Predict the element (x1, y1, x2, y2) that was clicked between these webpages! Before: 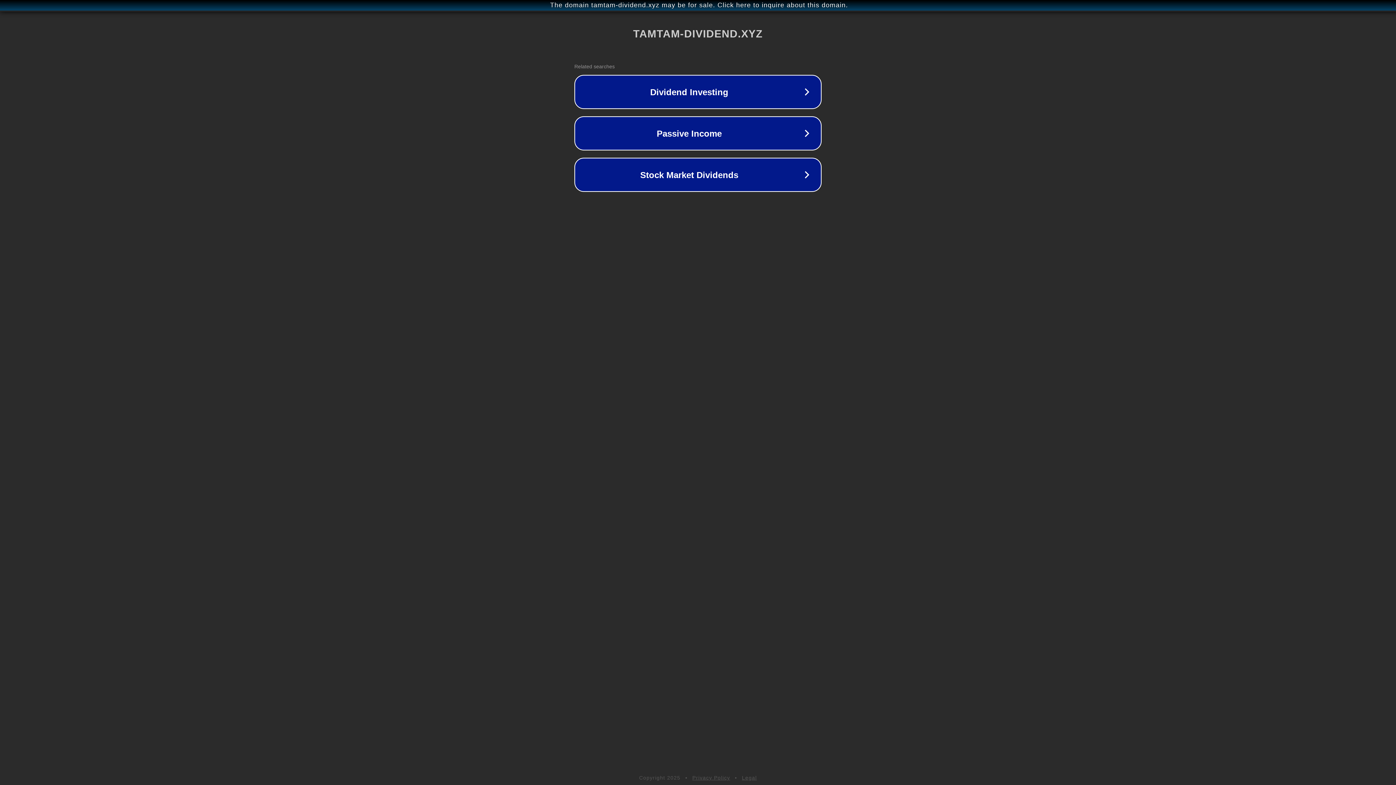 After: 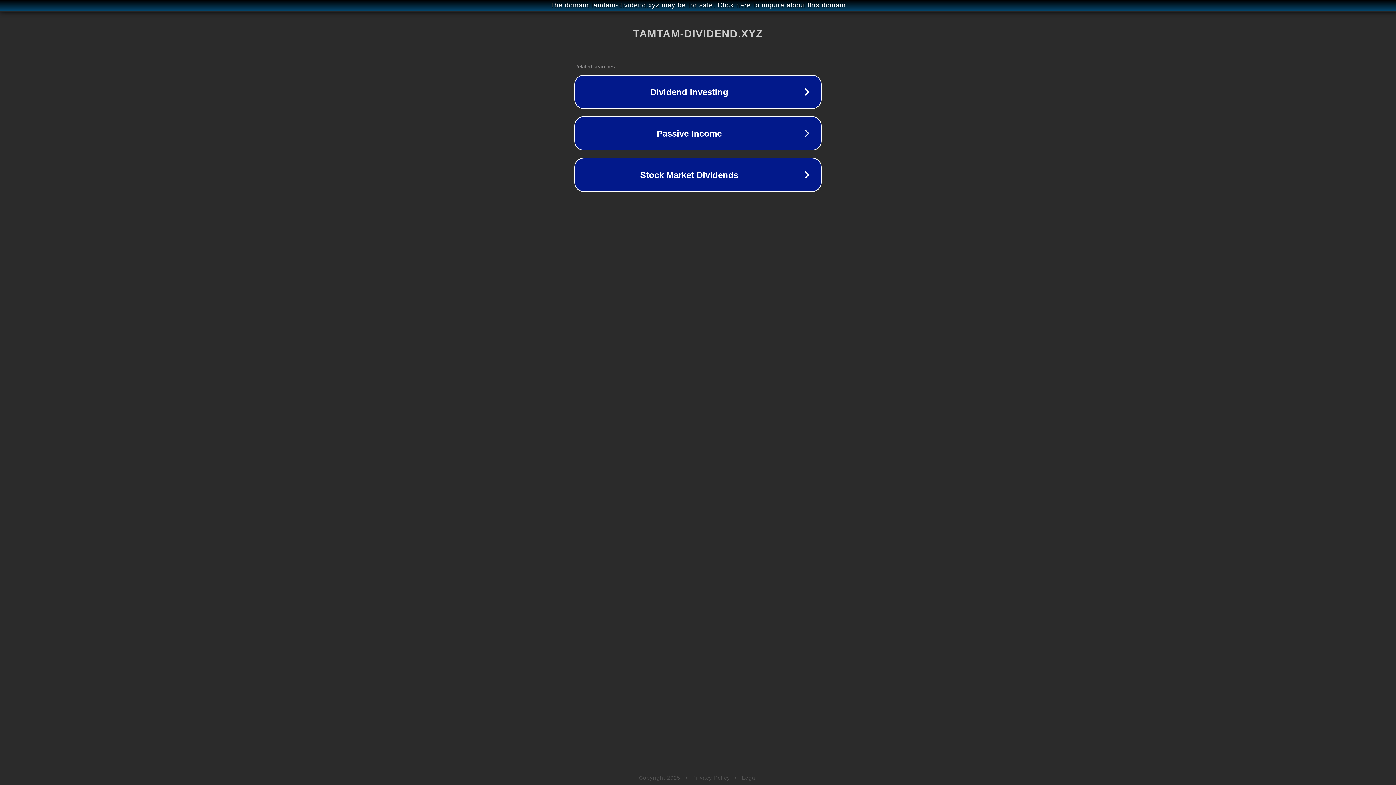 Action: bbox: (692, 775, 730, 781) label: Privacy Policy